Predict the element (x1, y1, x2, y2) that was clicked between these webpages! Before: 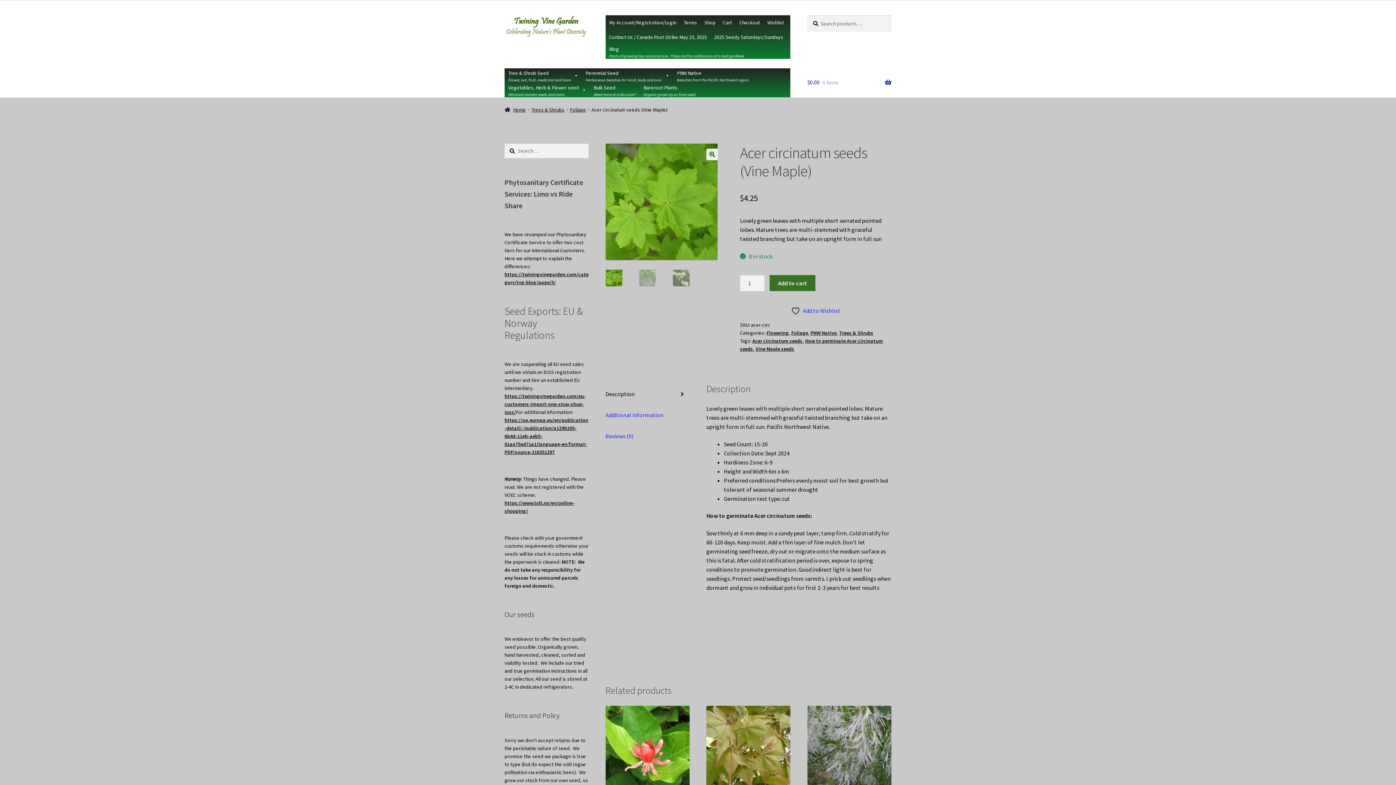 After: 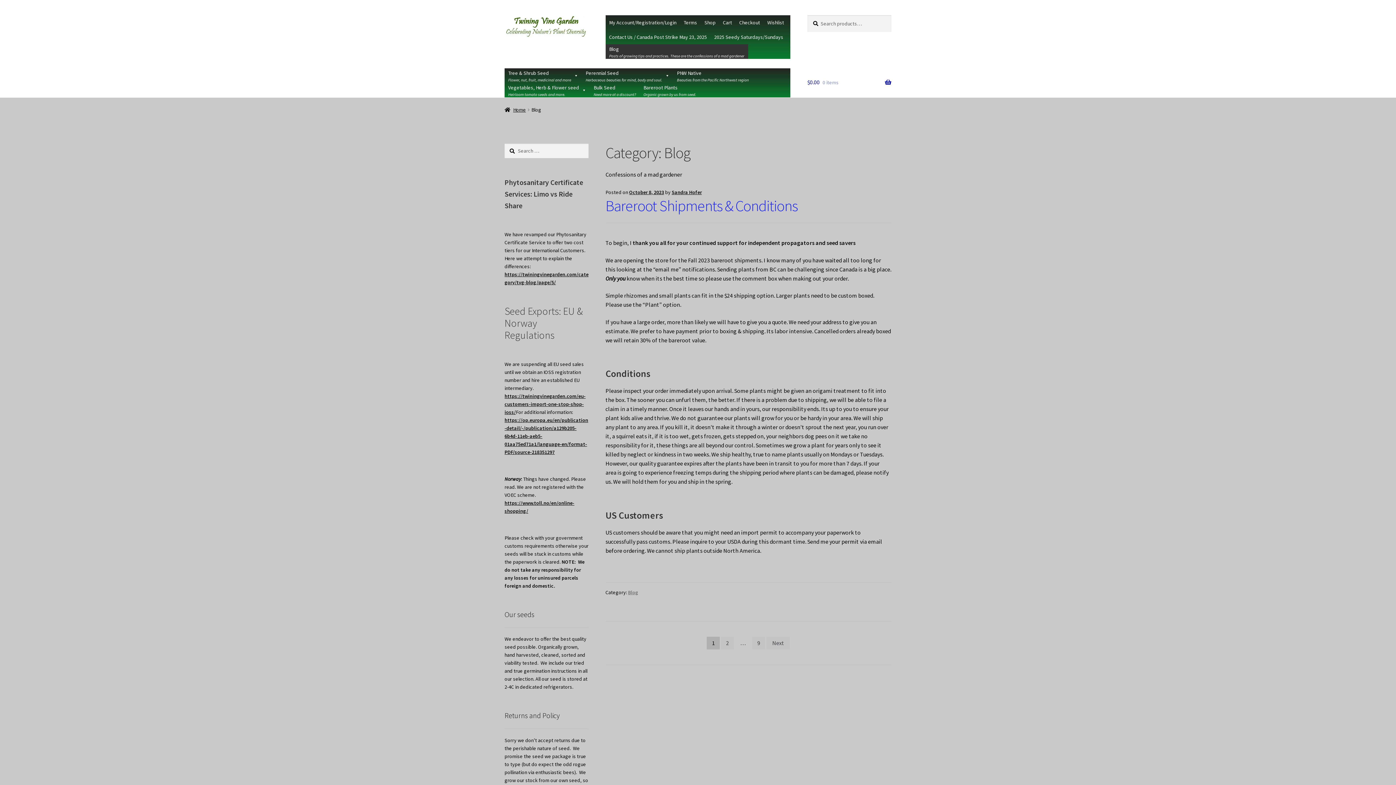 Action: bbox: (605, 44, 748, 58) label: Blog
Posts of growing tips and practices. These are the confessions of a mad gardener